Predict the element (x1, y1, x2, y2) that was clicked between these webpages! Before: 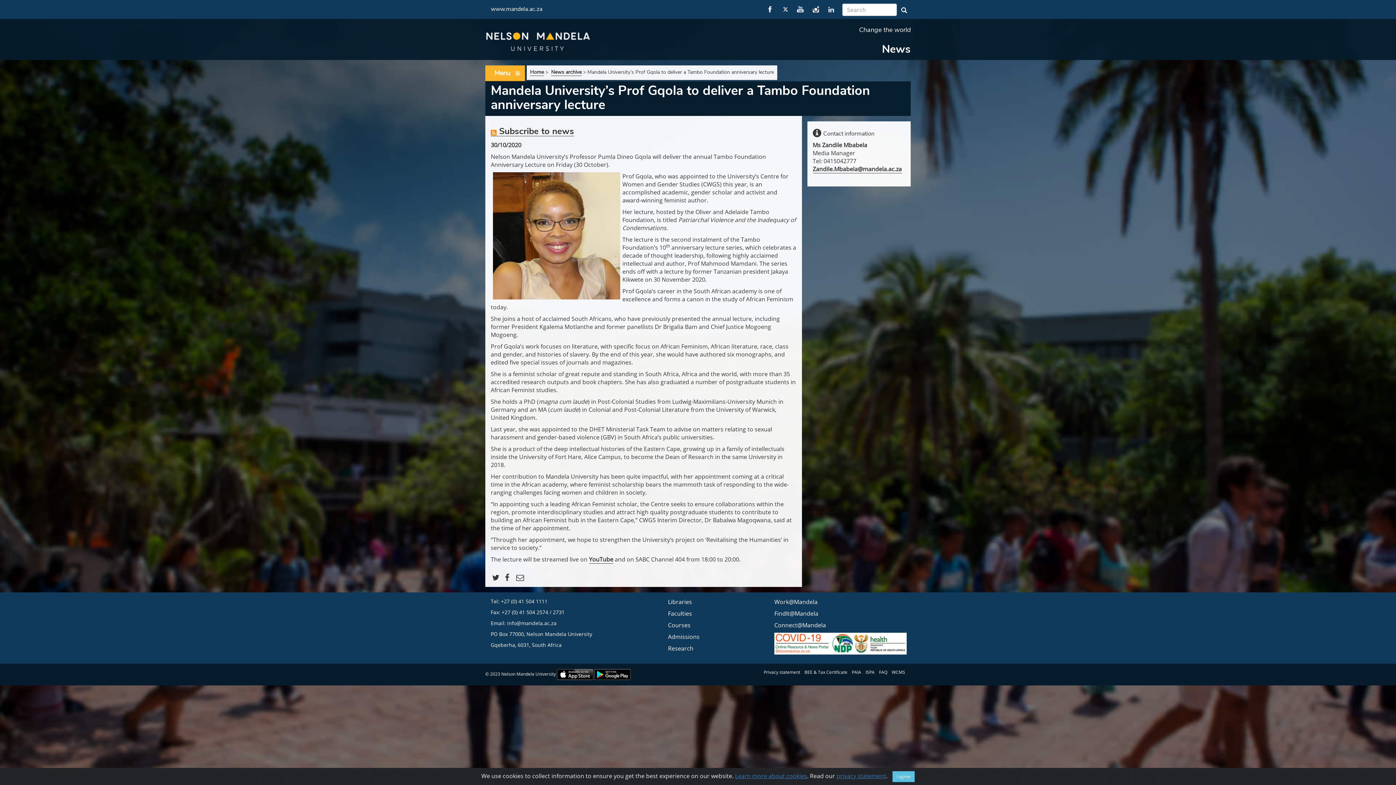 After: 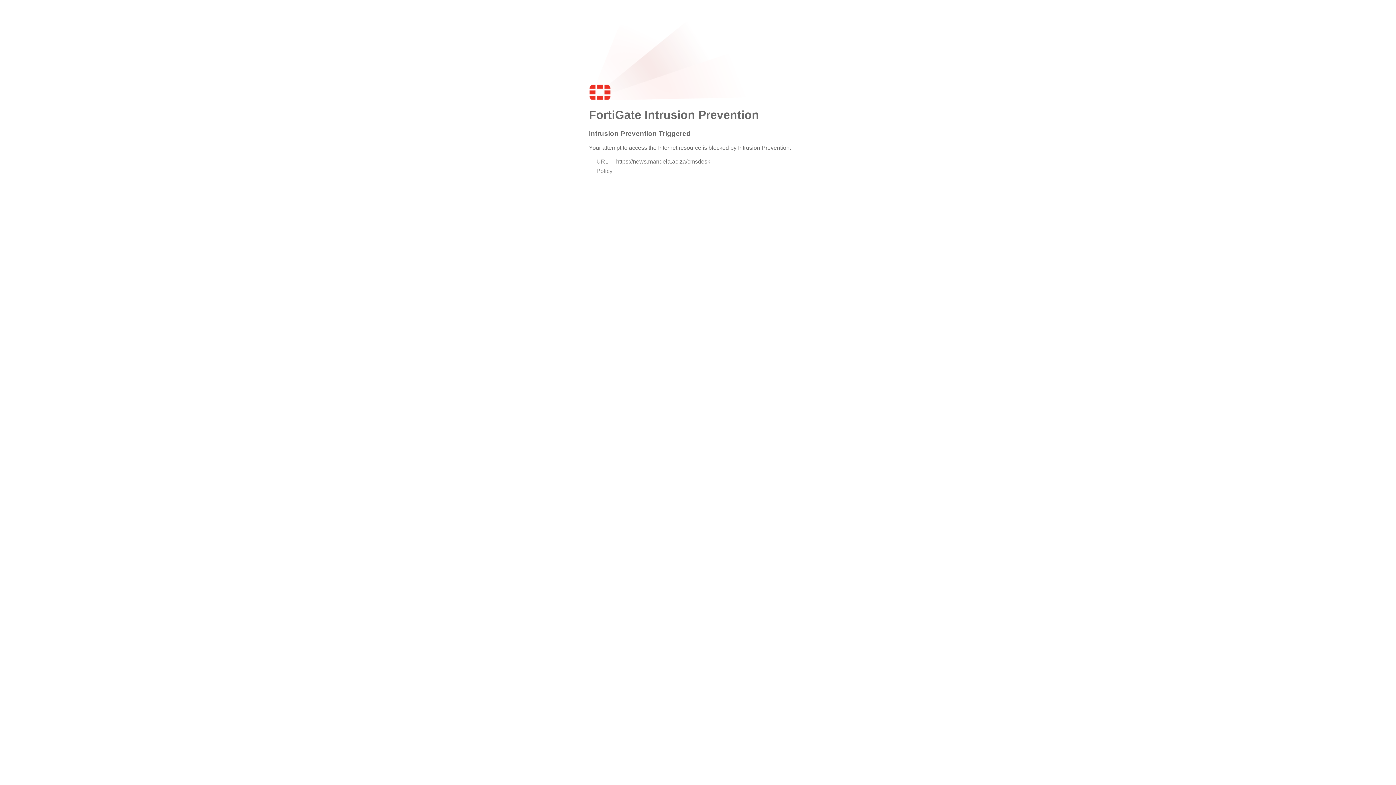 Action: bbox: (892, 669, 905, 675) label: WCMS